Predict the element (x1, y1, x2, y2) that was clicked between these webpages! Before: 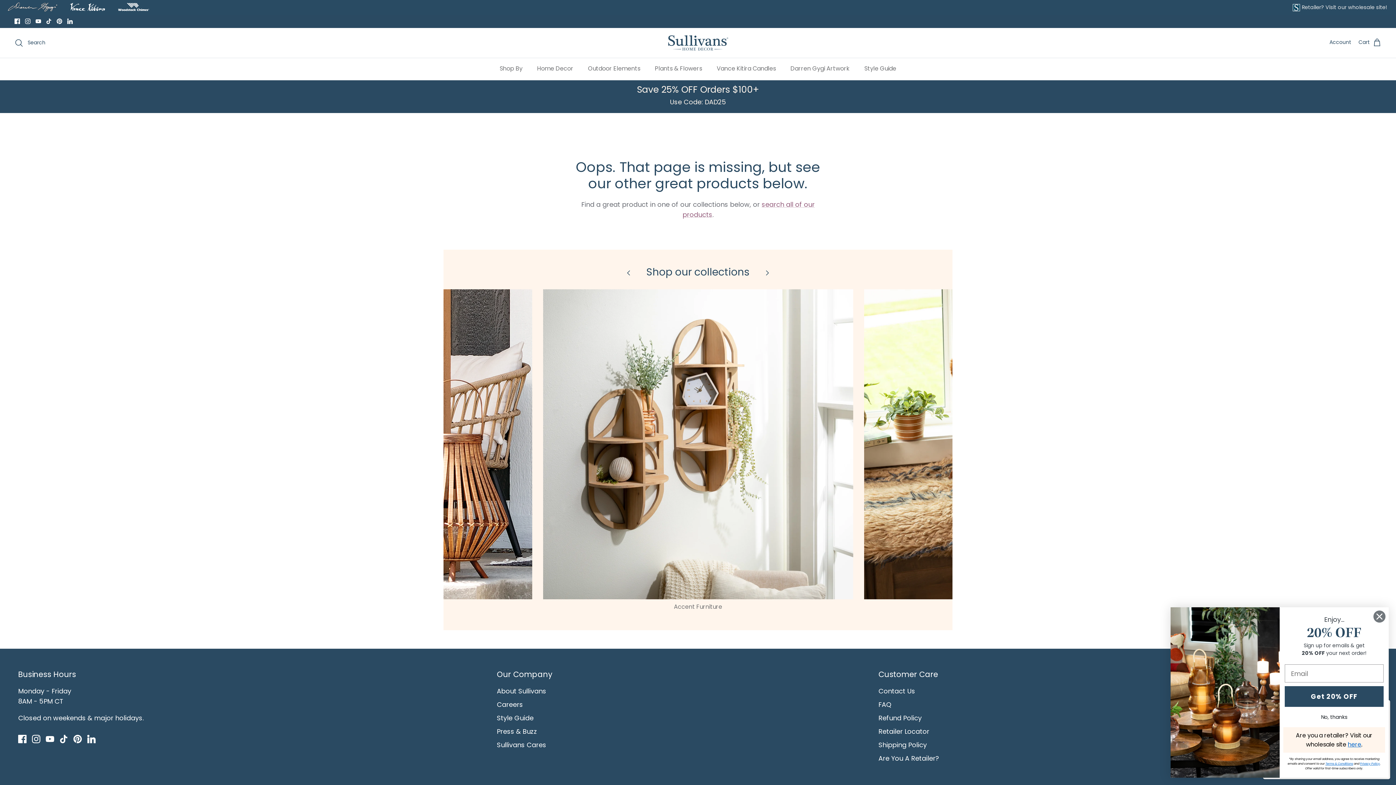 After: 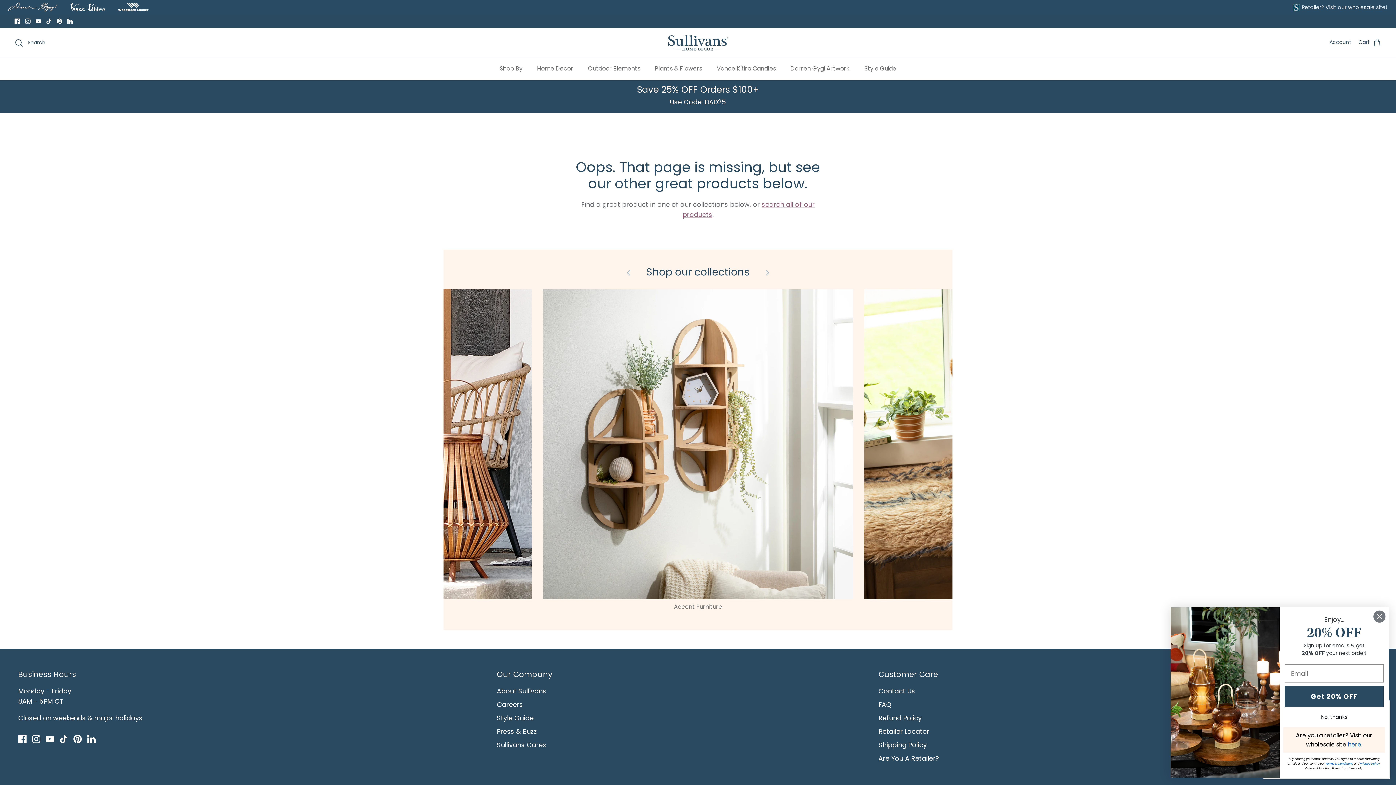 Action: label: Pinterest bbox: (56, 18, 62, 24)